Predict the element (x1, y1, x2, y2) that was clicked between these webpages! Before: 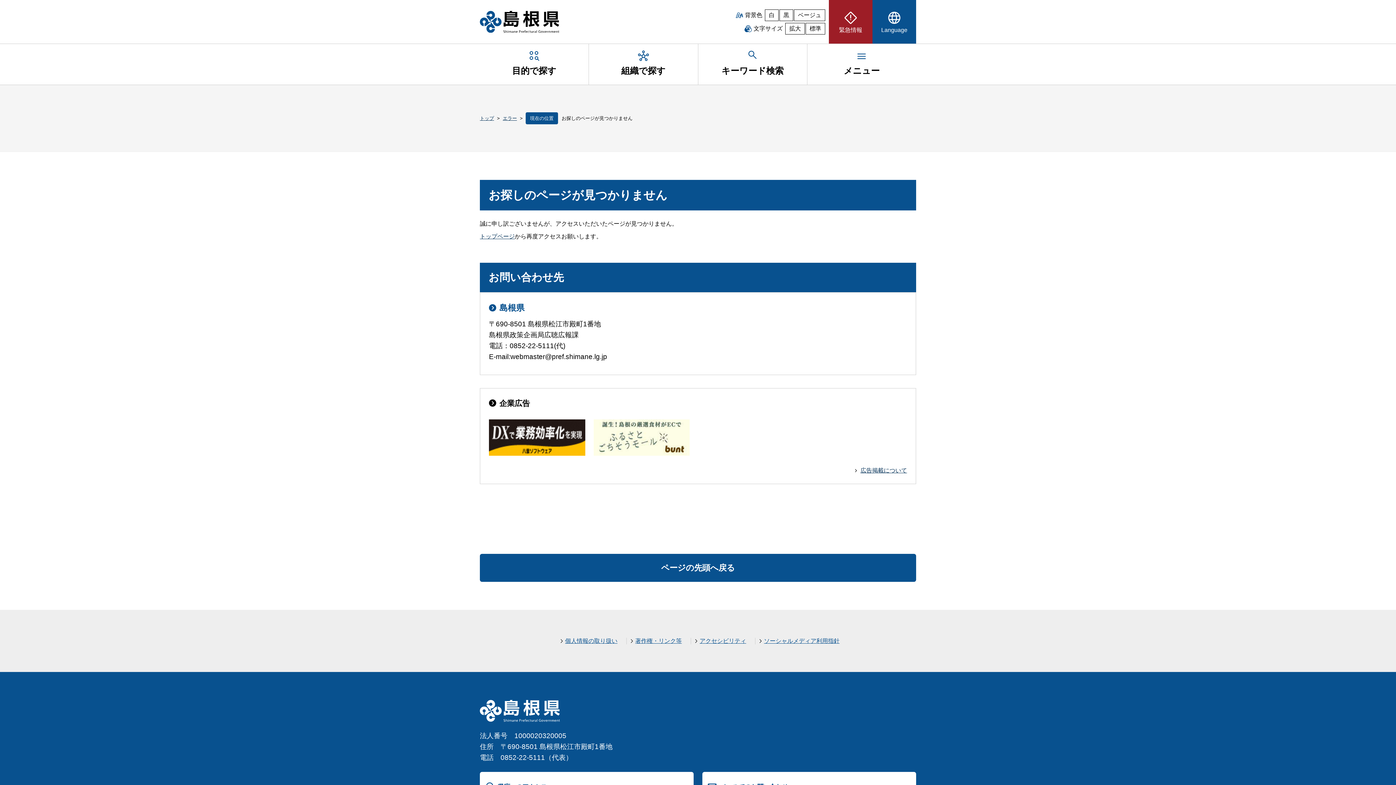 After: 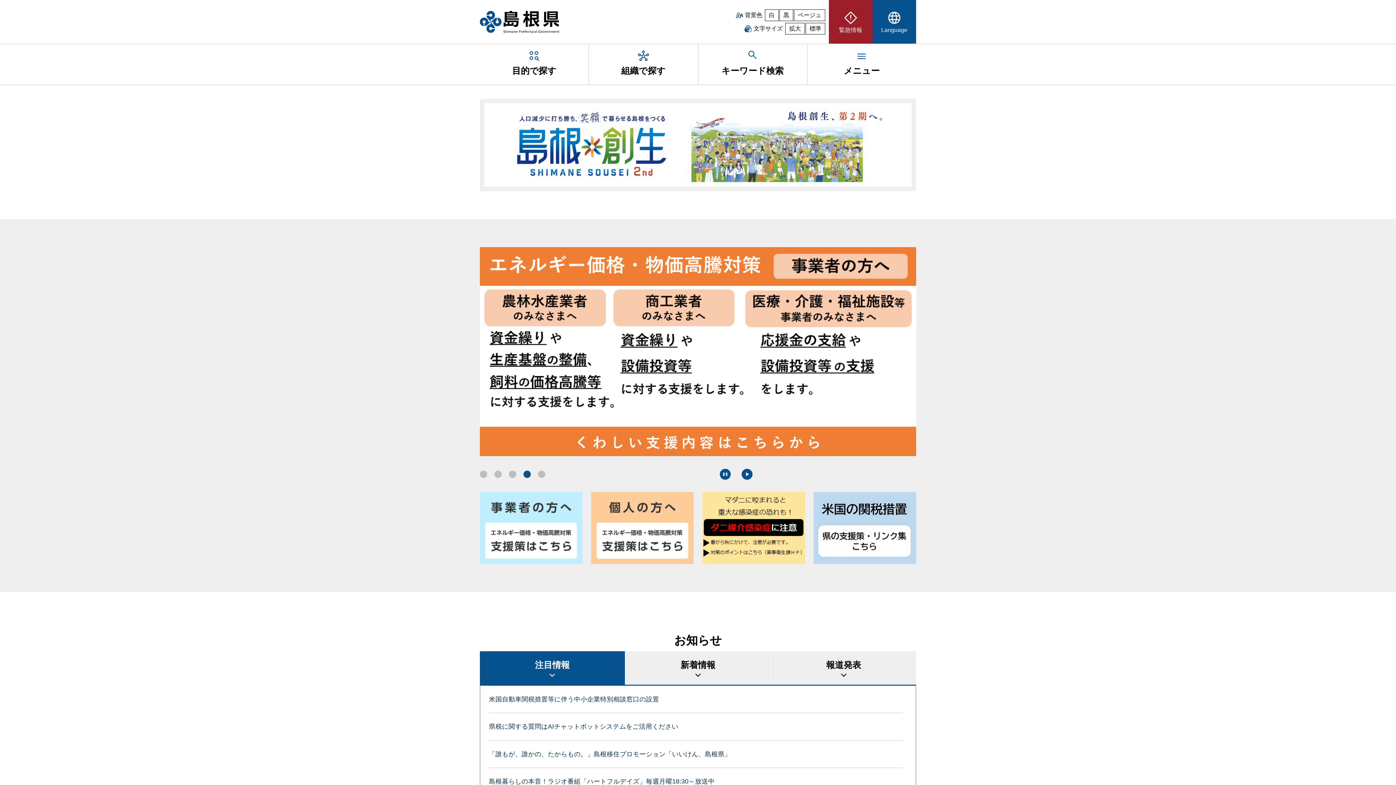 Action: label: トップページ bbox: (480, 233, 514, 239)